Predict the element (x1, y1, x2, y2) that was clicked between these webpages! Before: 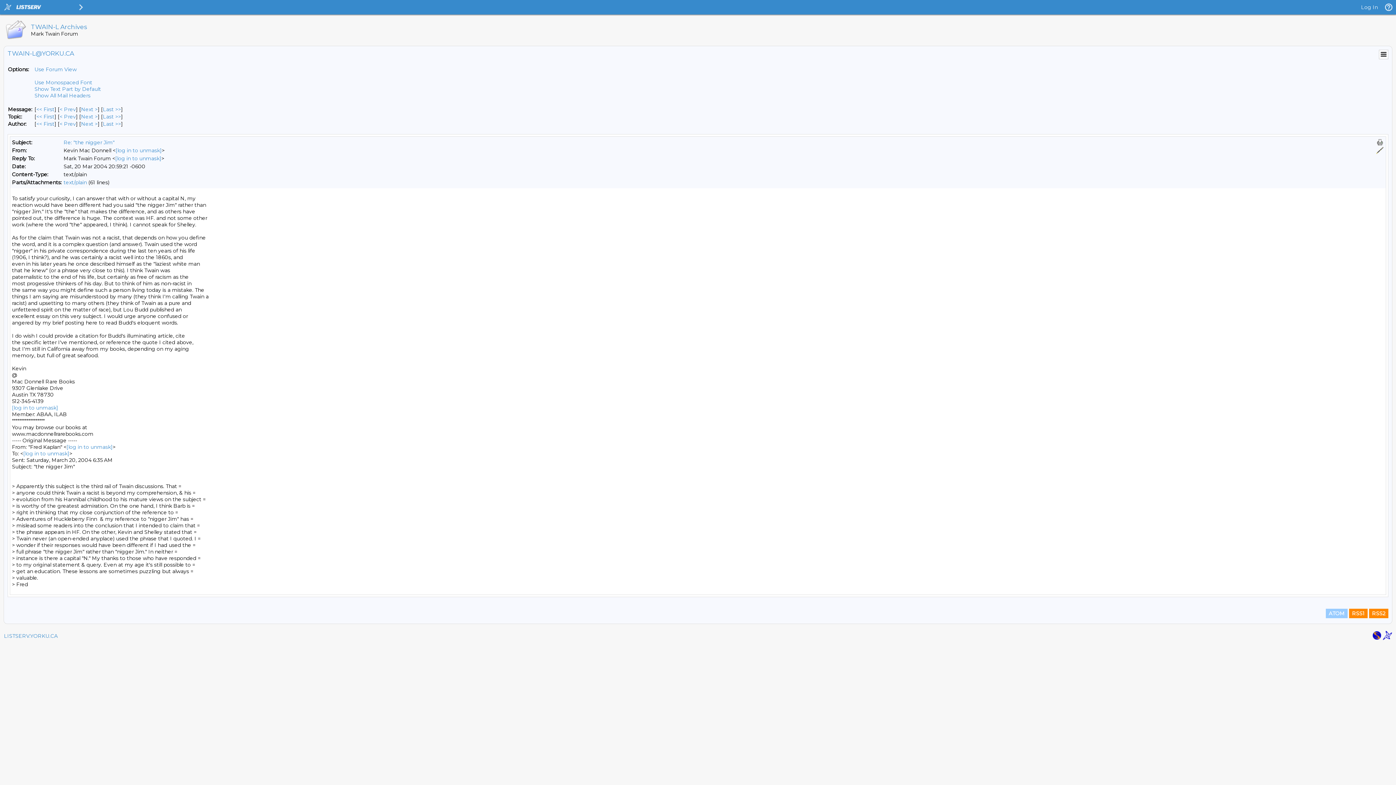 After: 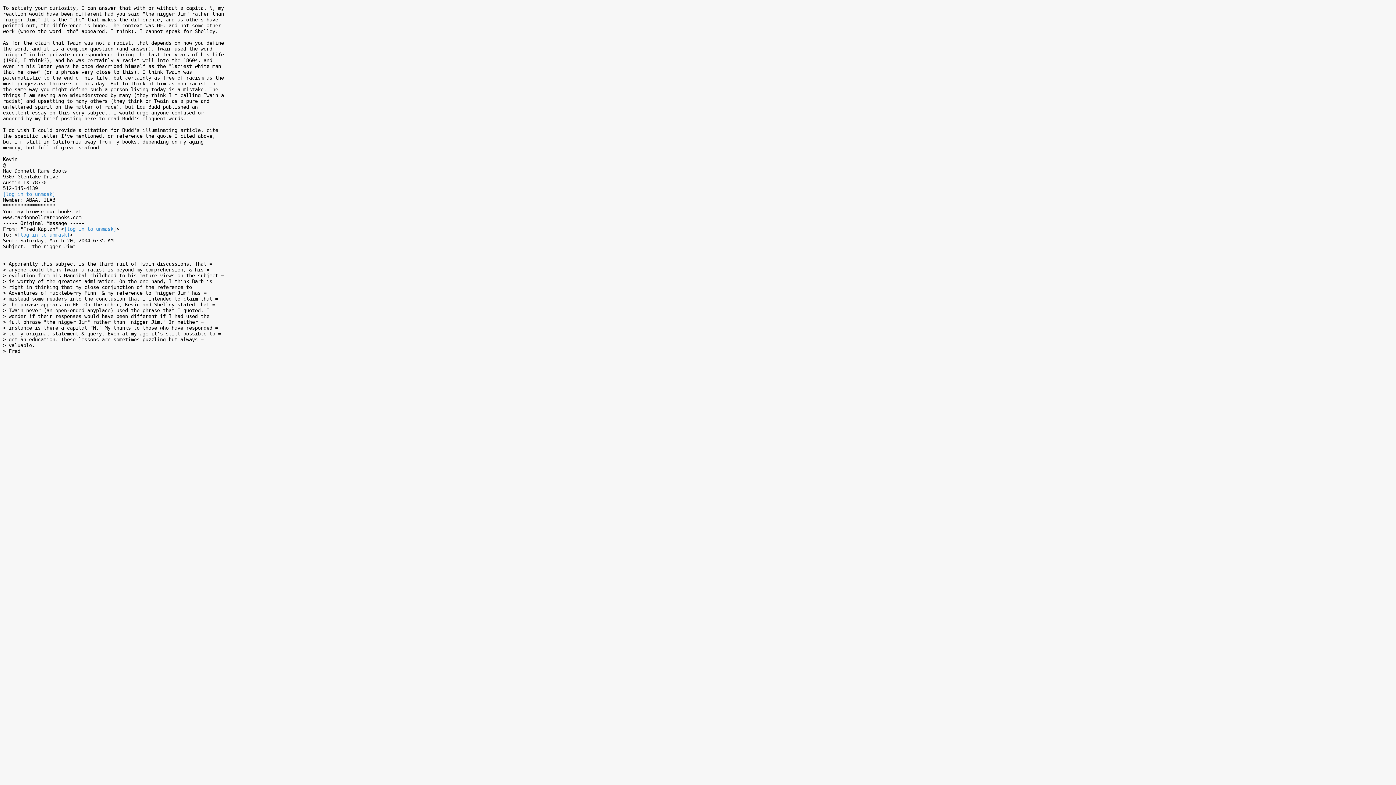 Action: bbox: (63, 179, 86, 185) label: text/plain